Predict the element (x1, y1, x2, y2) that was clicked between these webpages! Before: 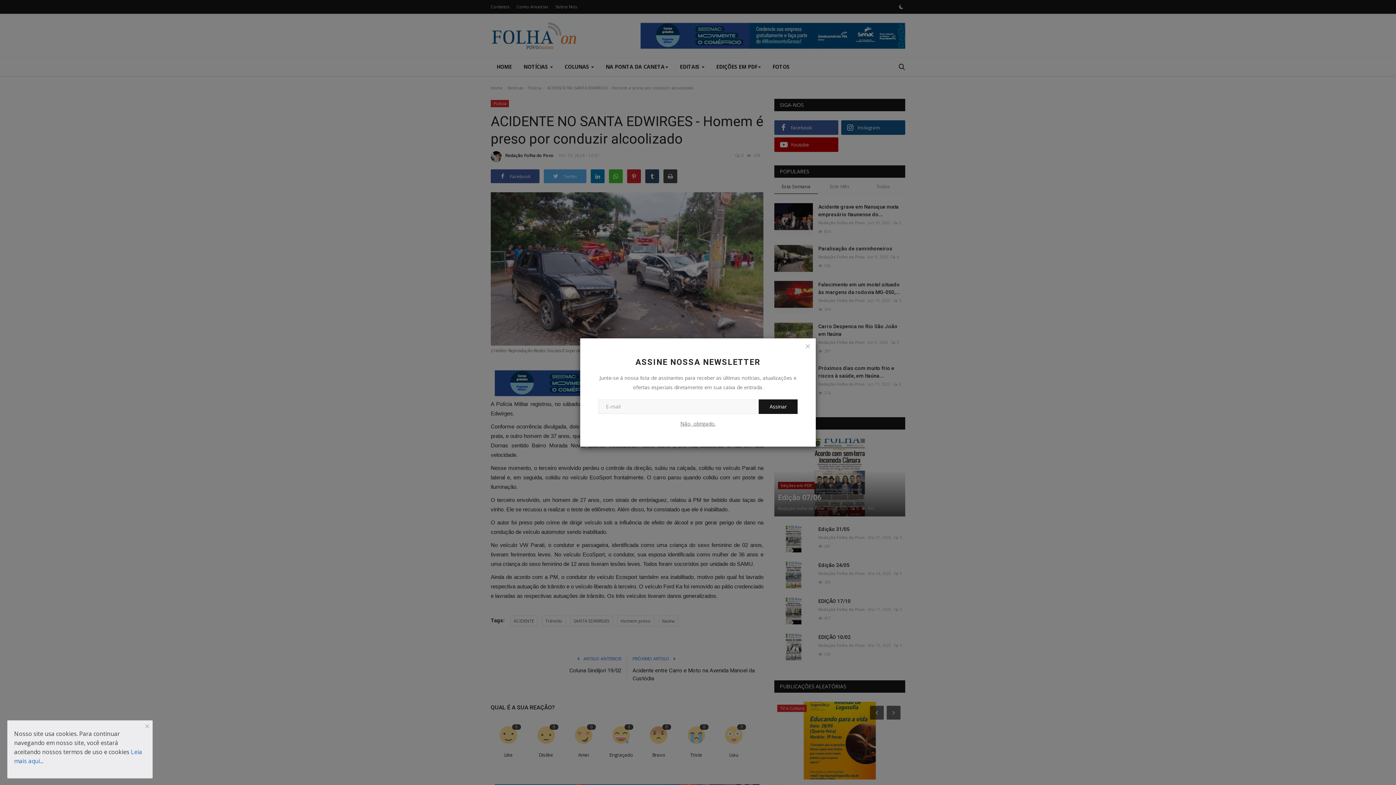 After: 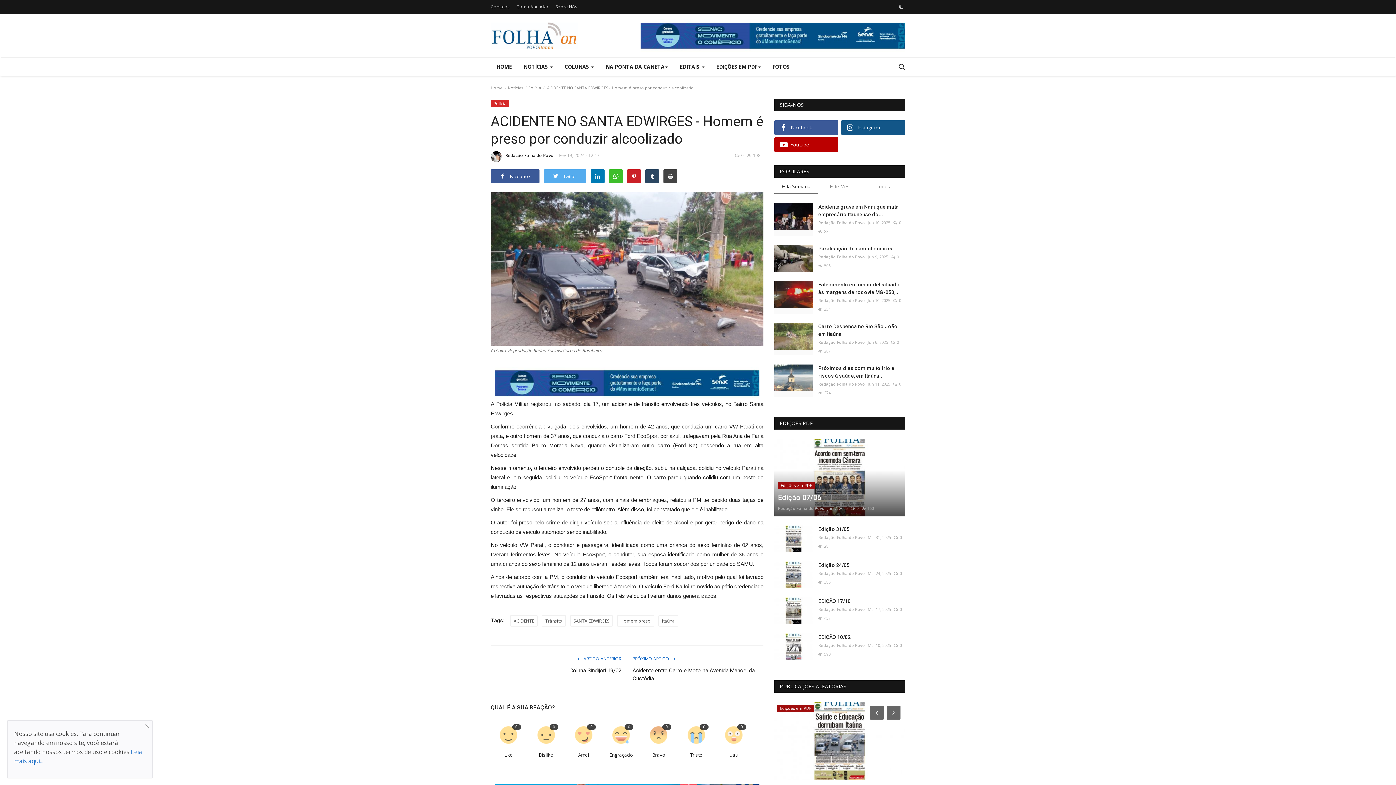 Action: label: Não, obrigado. bbox: (680, 419, 715, 428)